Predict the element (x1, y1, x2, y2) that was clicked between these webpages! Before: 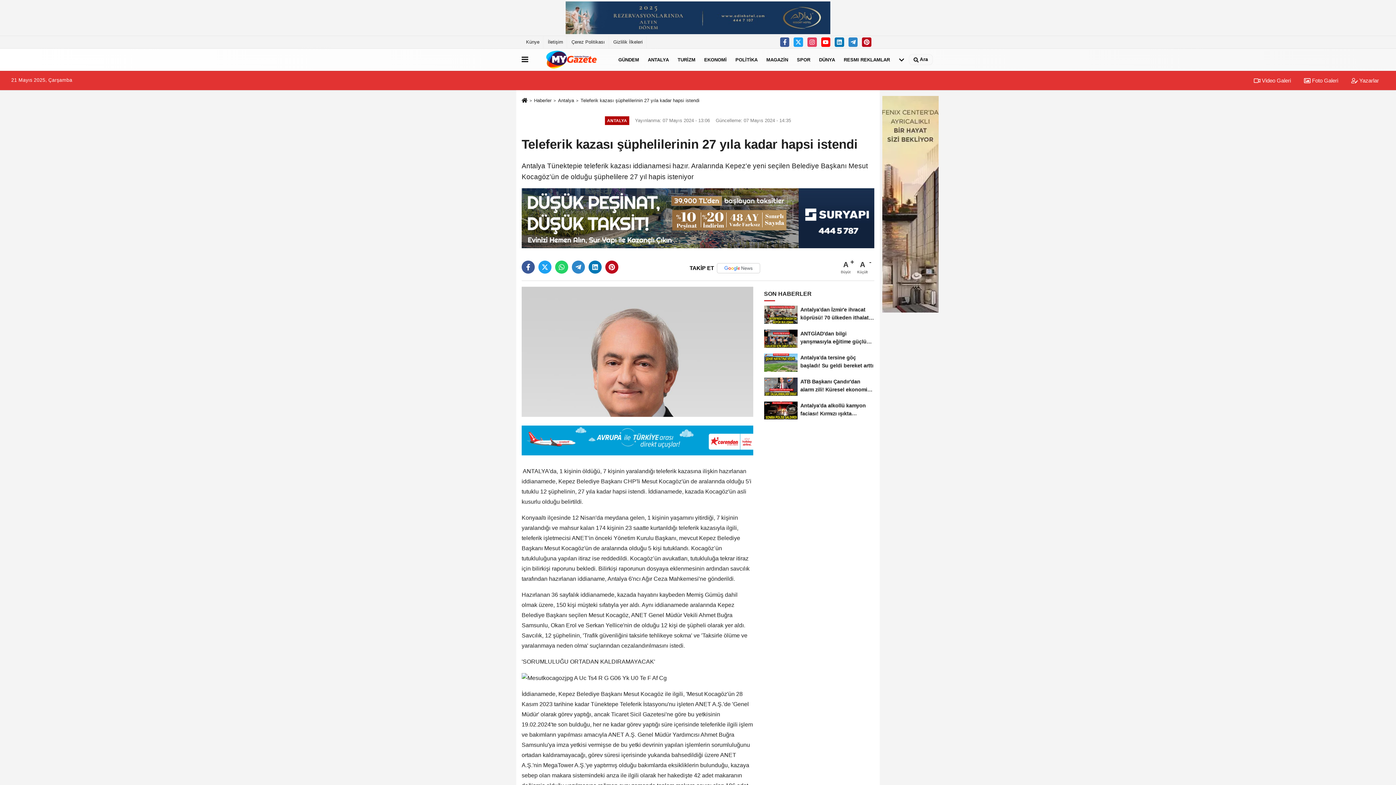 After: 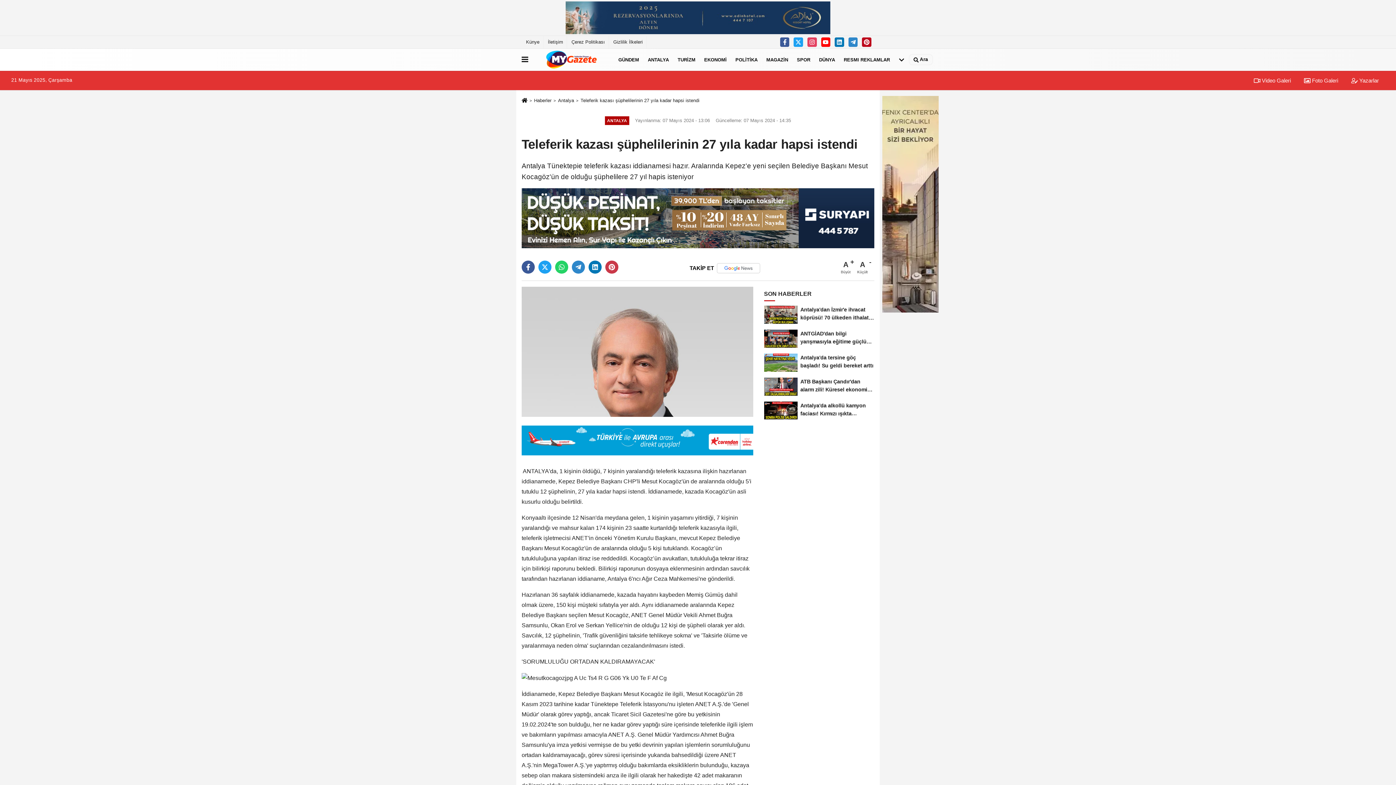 Action: bbox: (605, 260, 618, 273)